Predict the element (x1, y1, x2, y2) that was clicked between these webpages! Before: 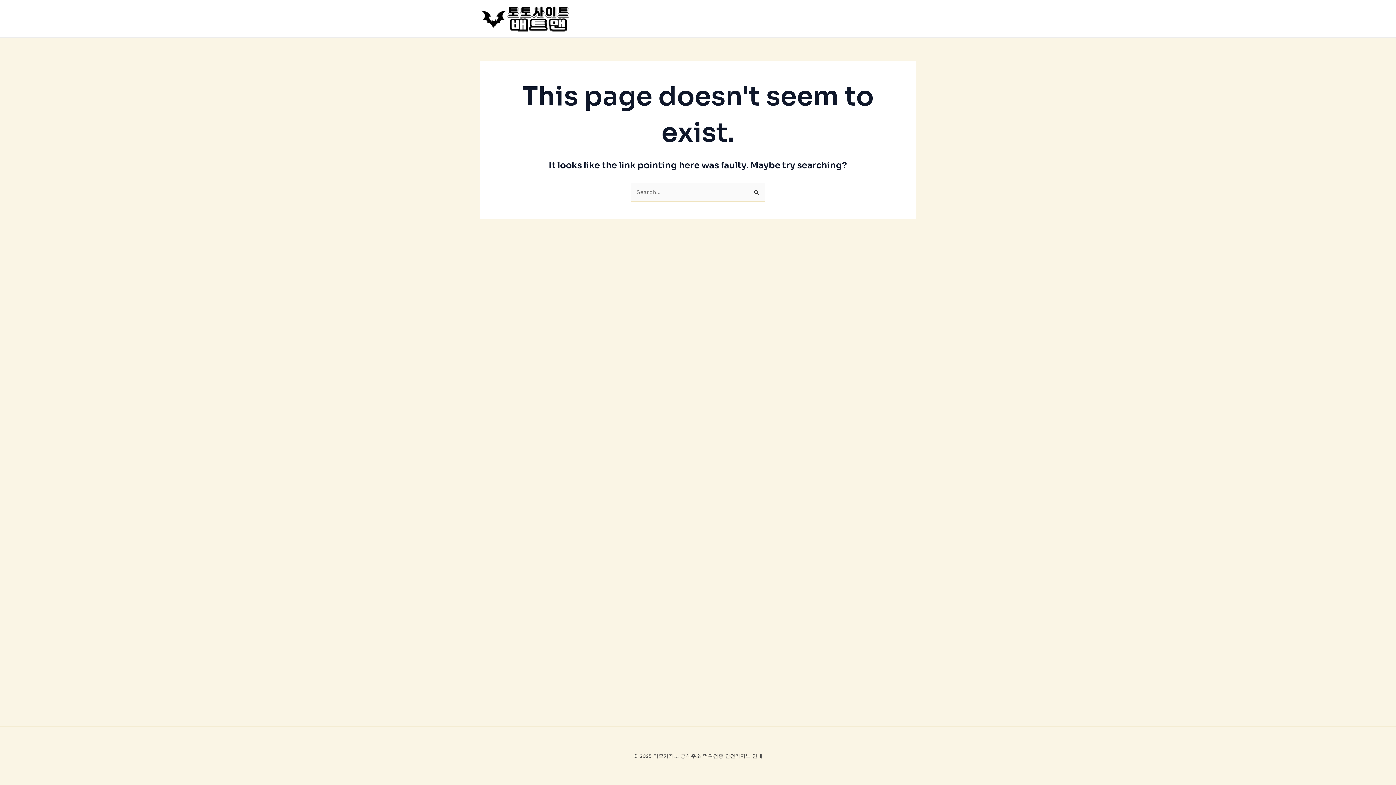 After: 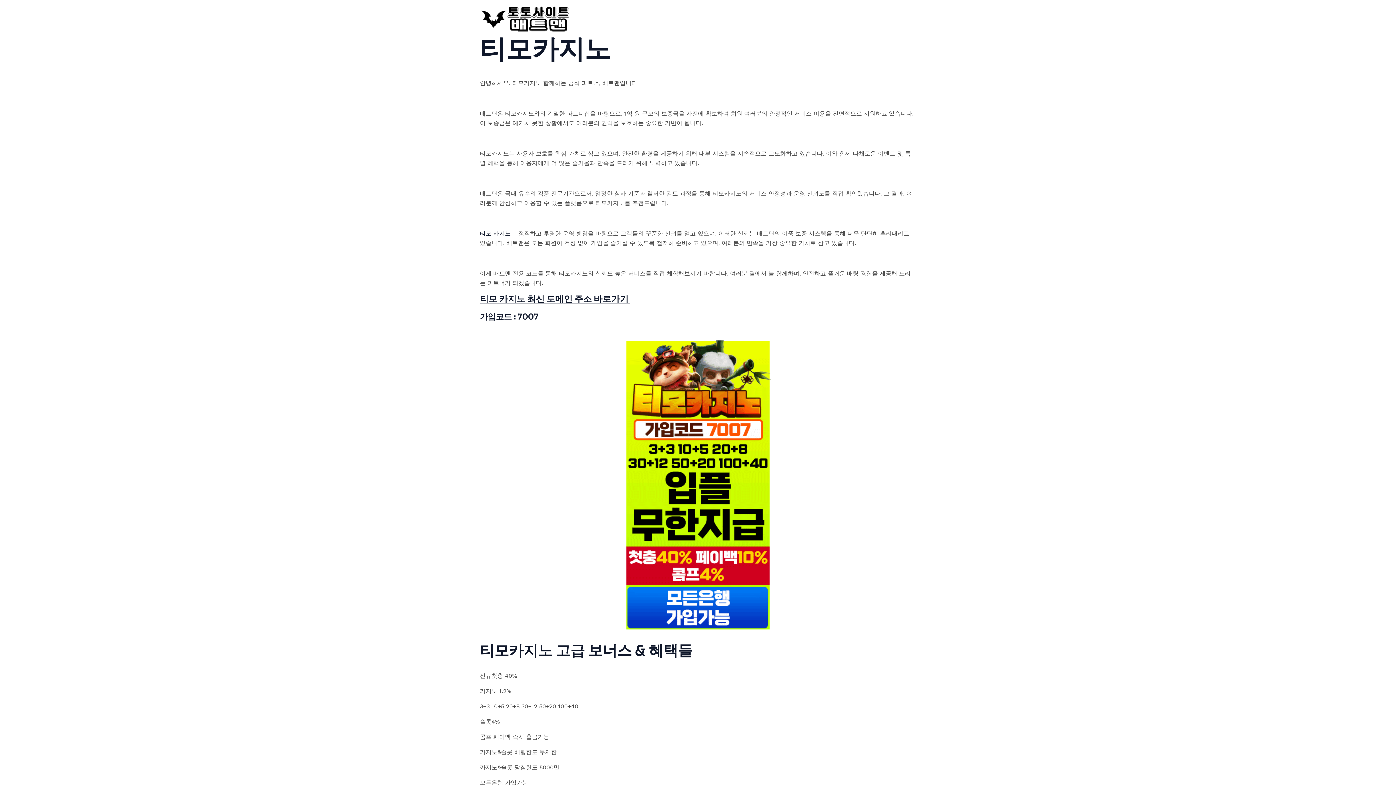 Action: bbox: (480, 14, 570, 21)